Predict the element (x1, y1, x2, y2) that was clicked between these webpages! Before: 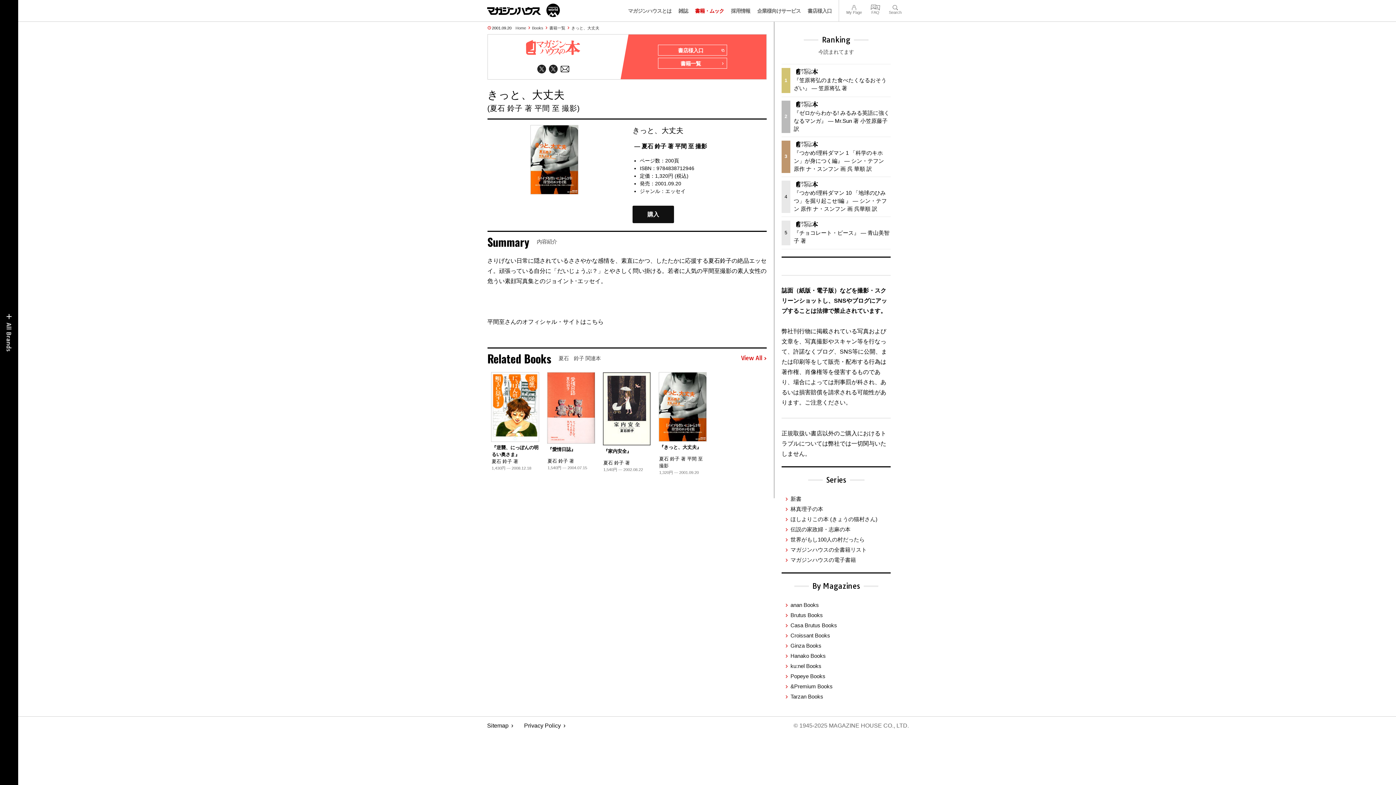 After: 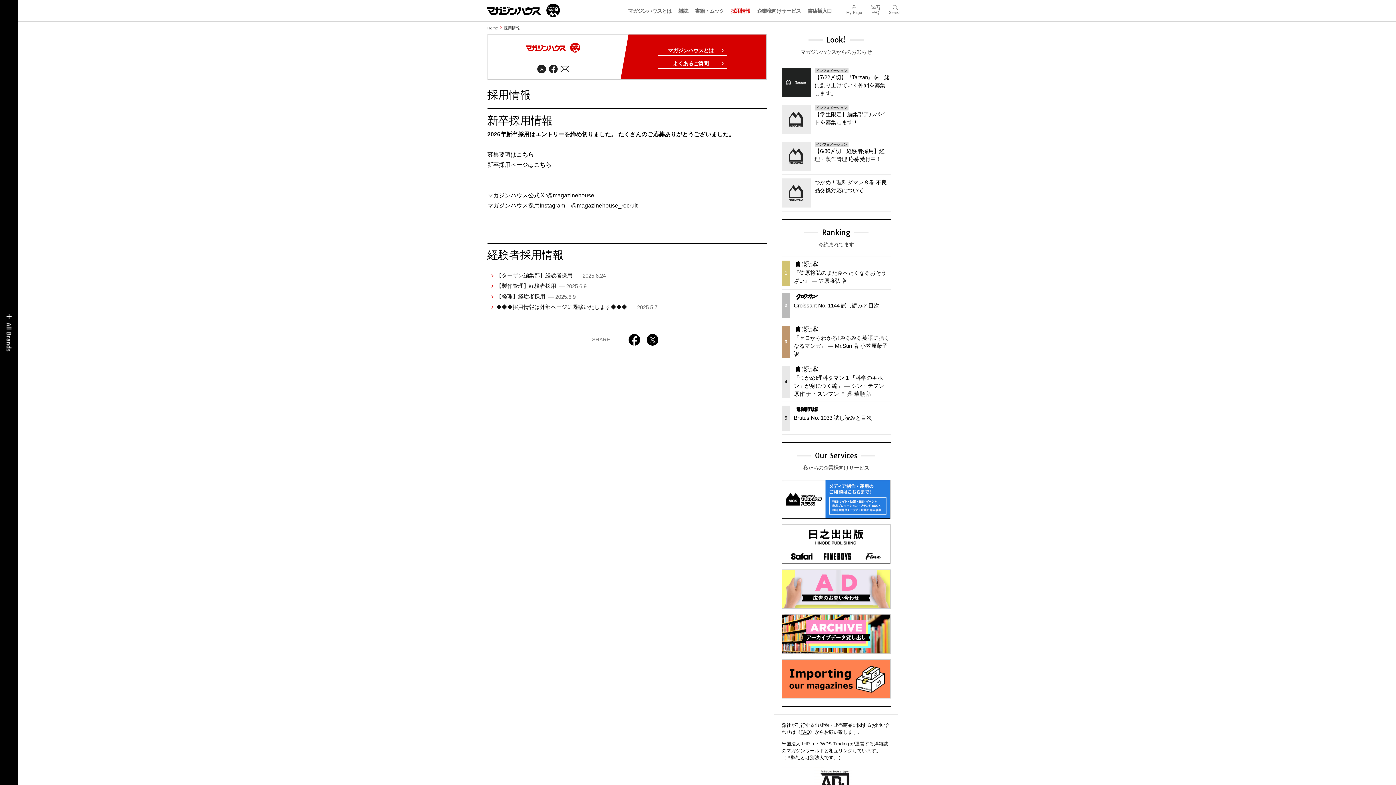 Action: bbox: (731, 8, 755, 13) label: 採用情報